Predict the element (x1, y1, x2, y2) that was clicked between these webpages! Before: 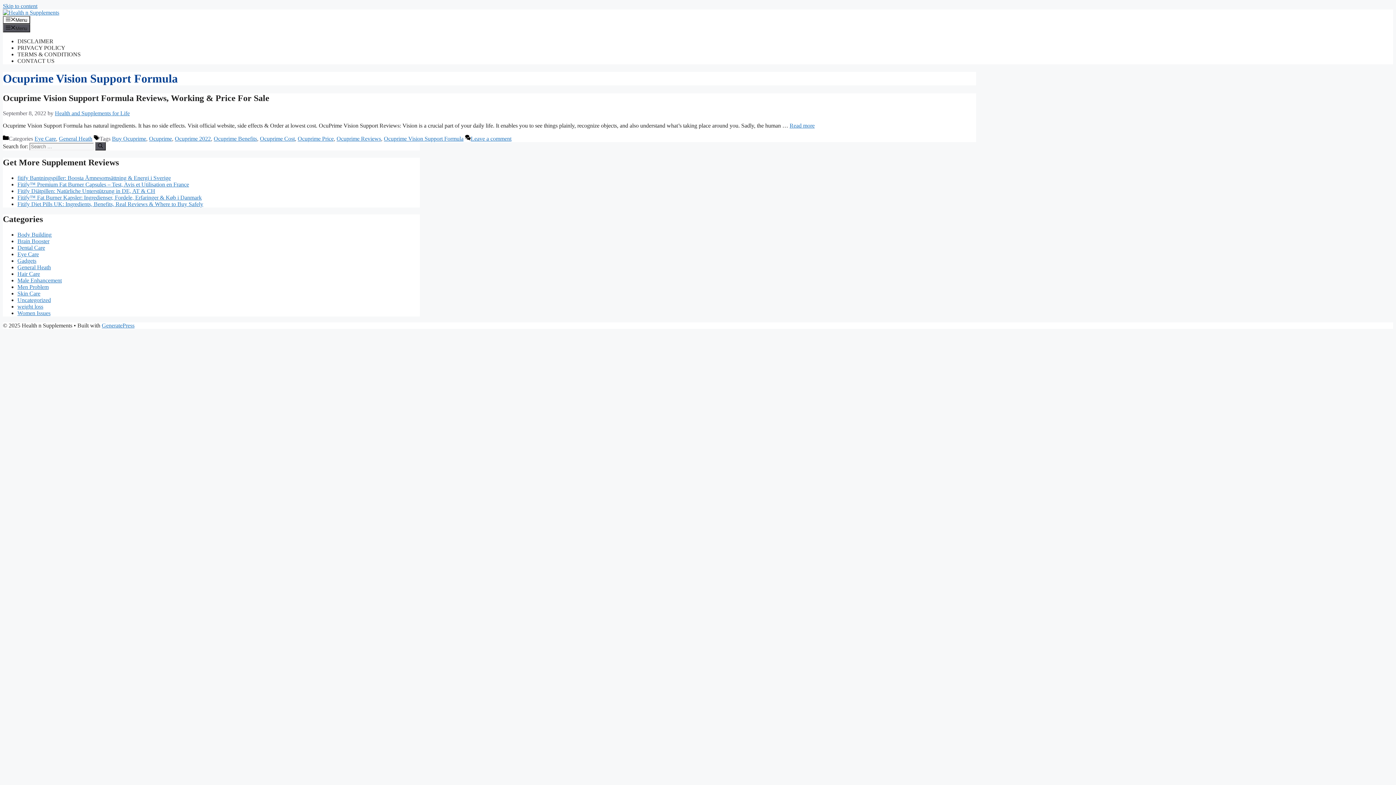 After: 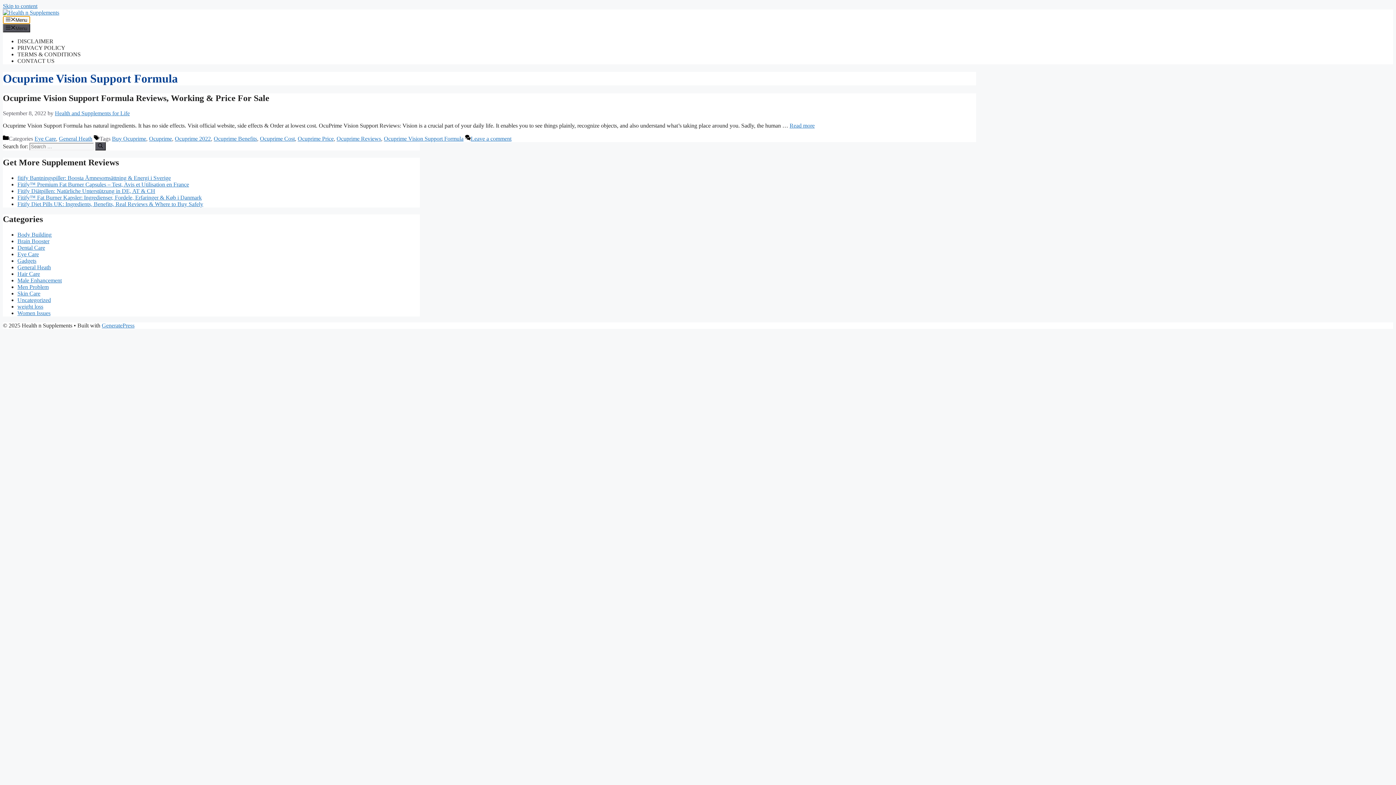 Action: bbox: (2, 16, 30, 24) label: Menu